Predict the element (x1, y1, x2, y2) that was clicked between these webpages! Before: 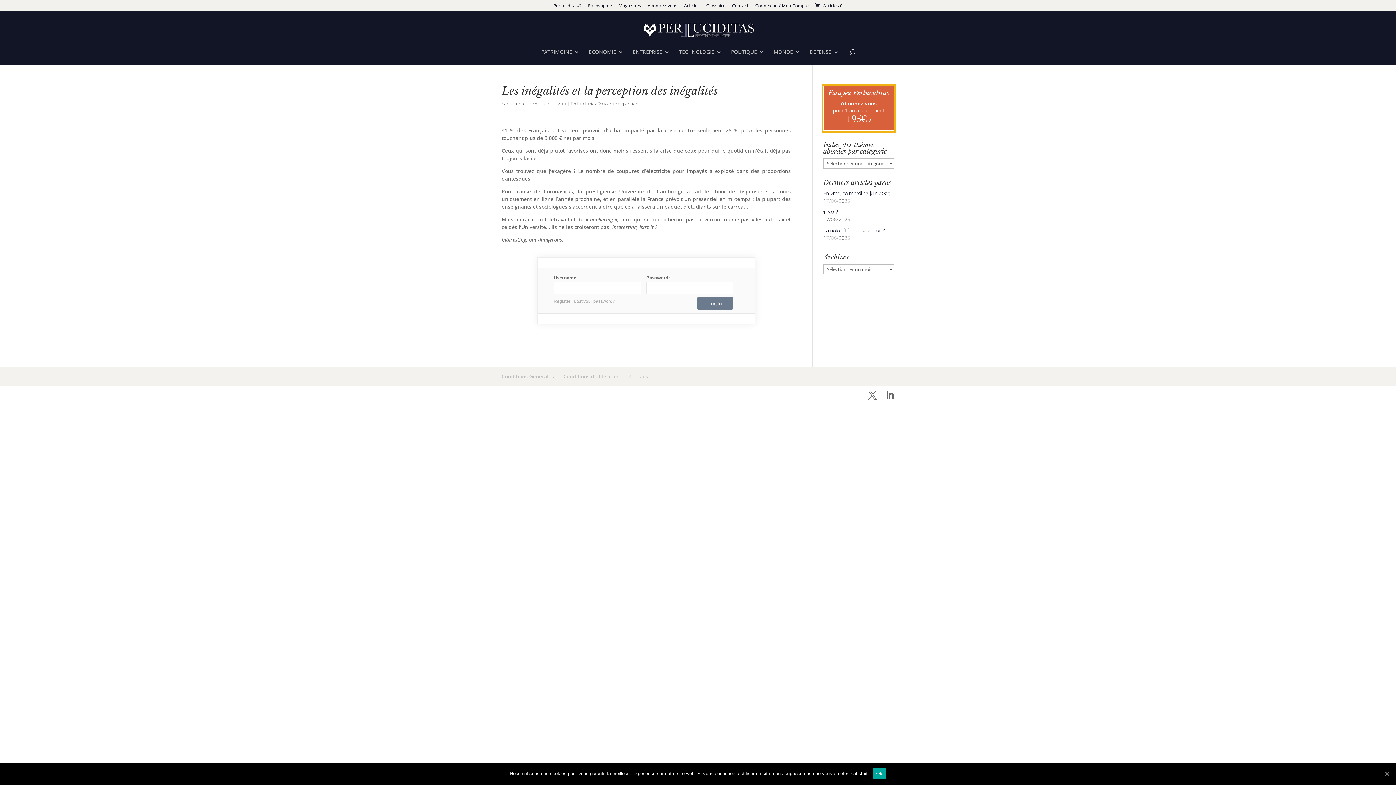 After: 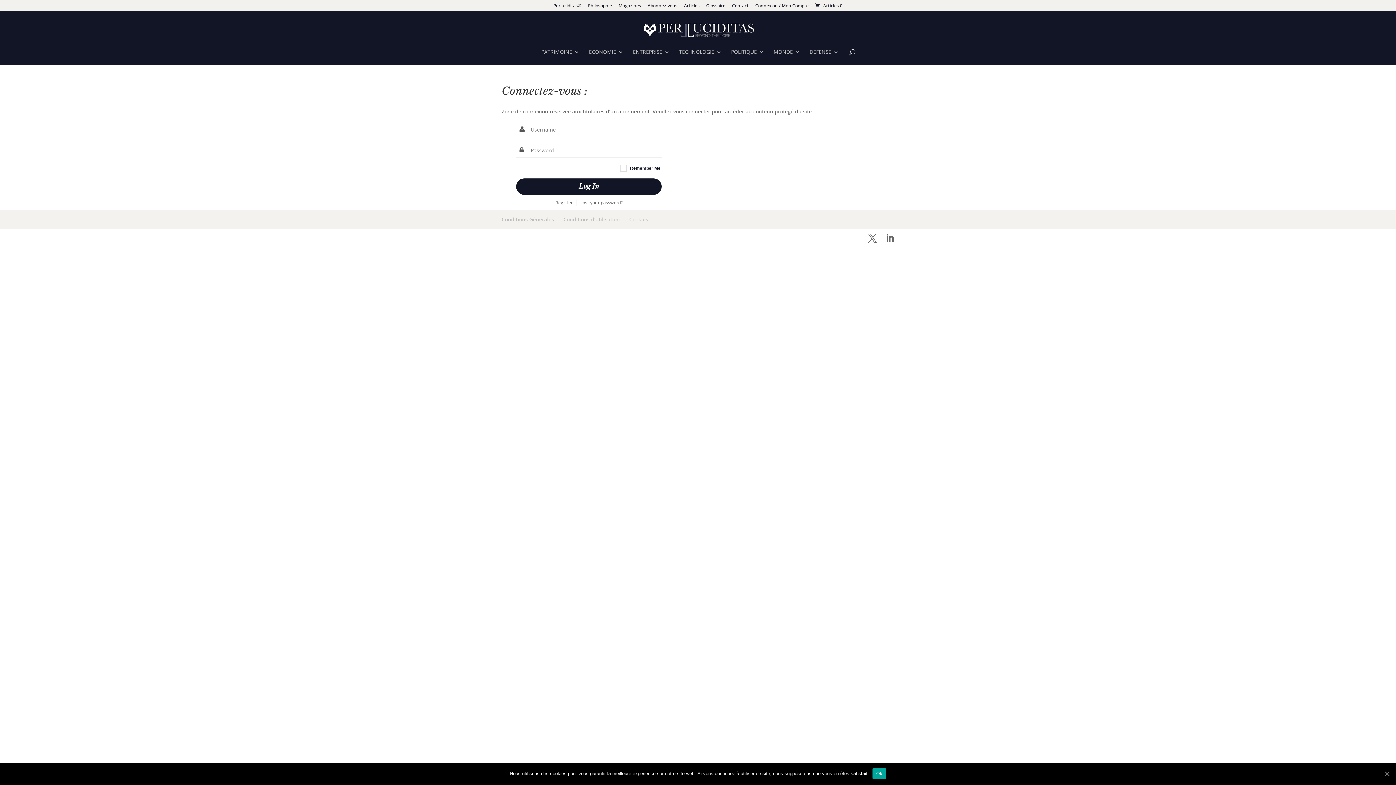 Action: bbox: (618, 3, 641, 11) label: Magazines